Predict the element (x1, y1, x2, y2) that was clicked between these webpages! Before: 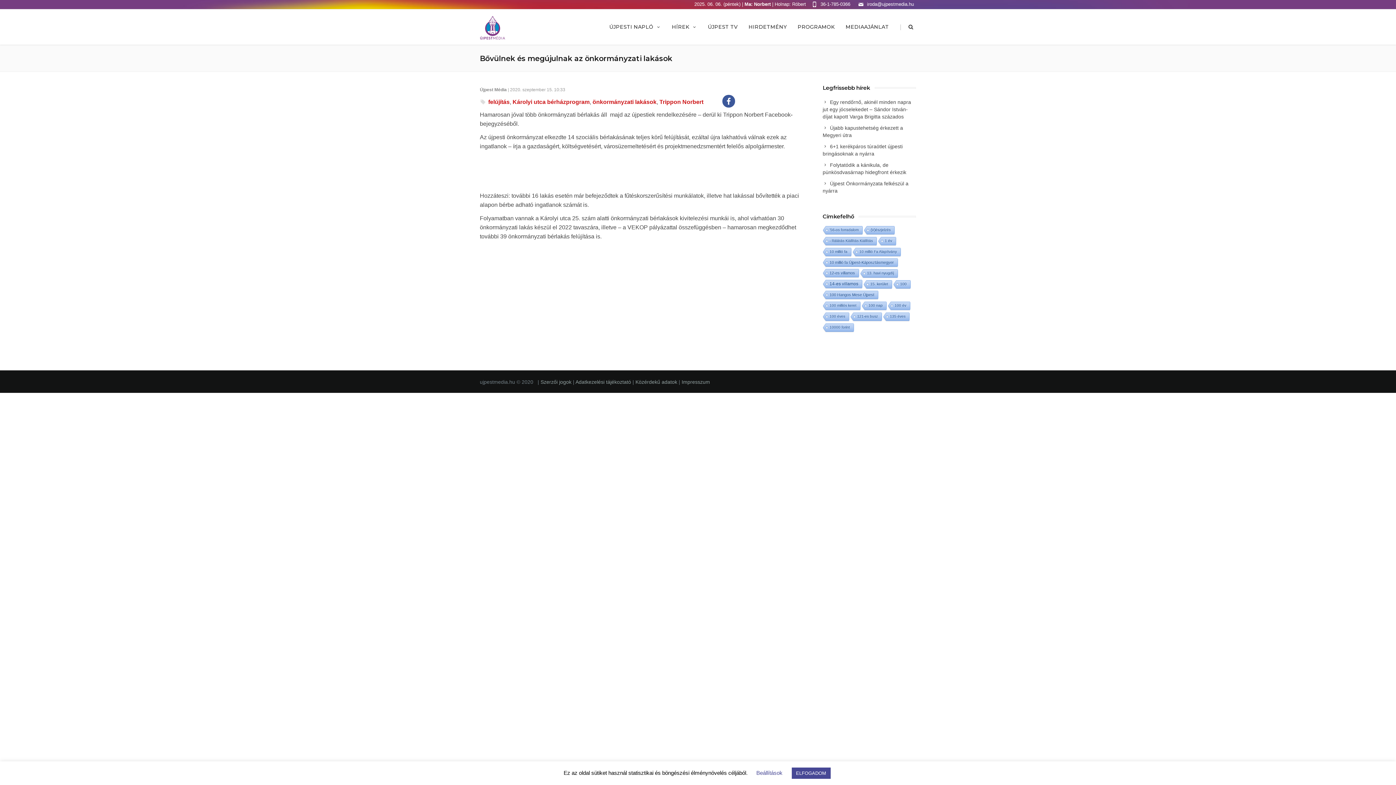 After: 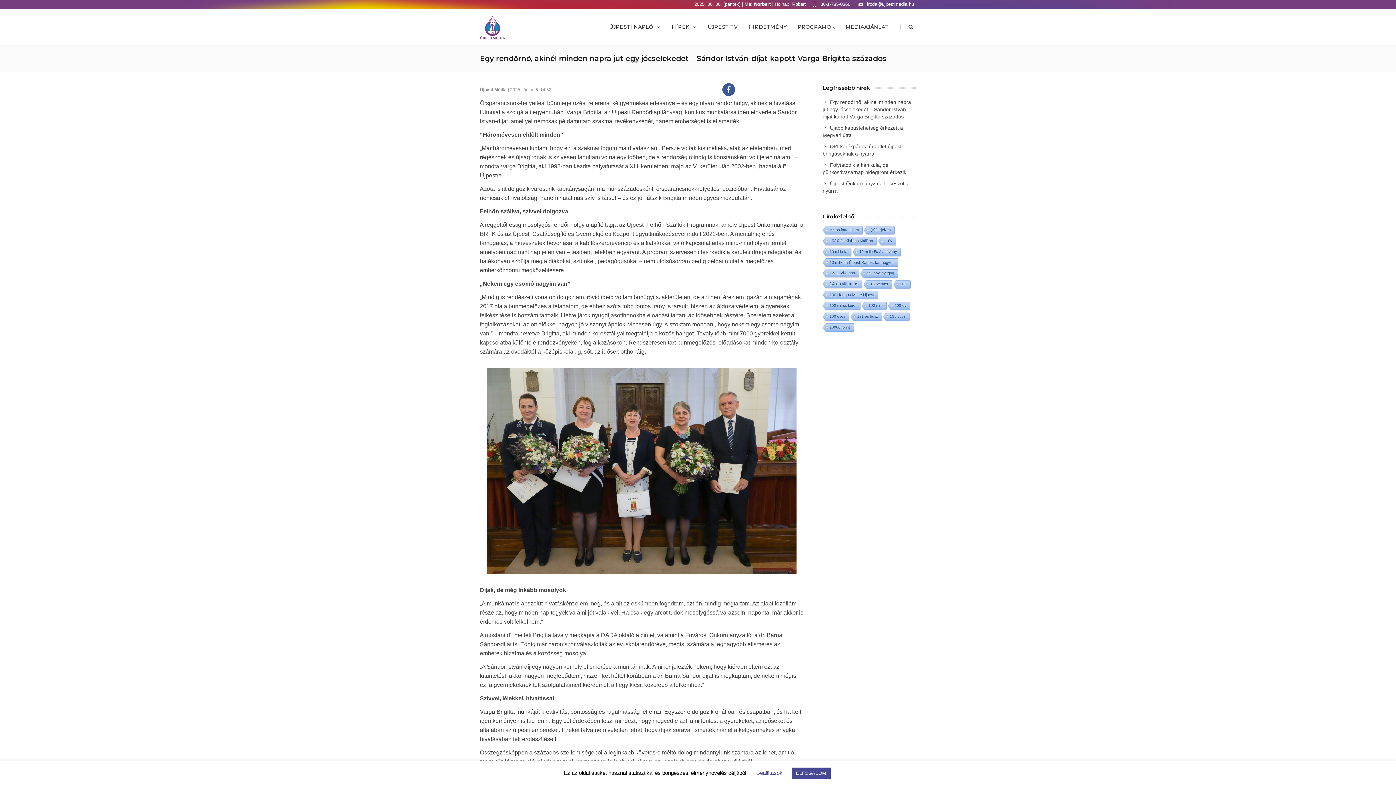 Action: label: Egy rendőrnő, akinél minden napra jut egy jócselekedet – Sándor István-díjat kapott Varga Brigitta százados bbox: (822, 97, 916, 121)